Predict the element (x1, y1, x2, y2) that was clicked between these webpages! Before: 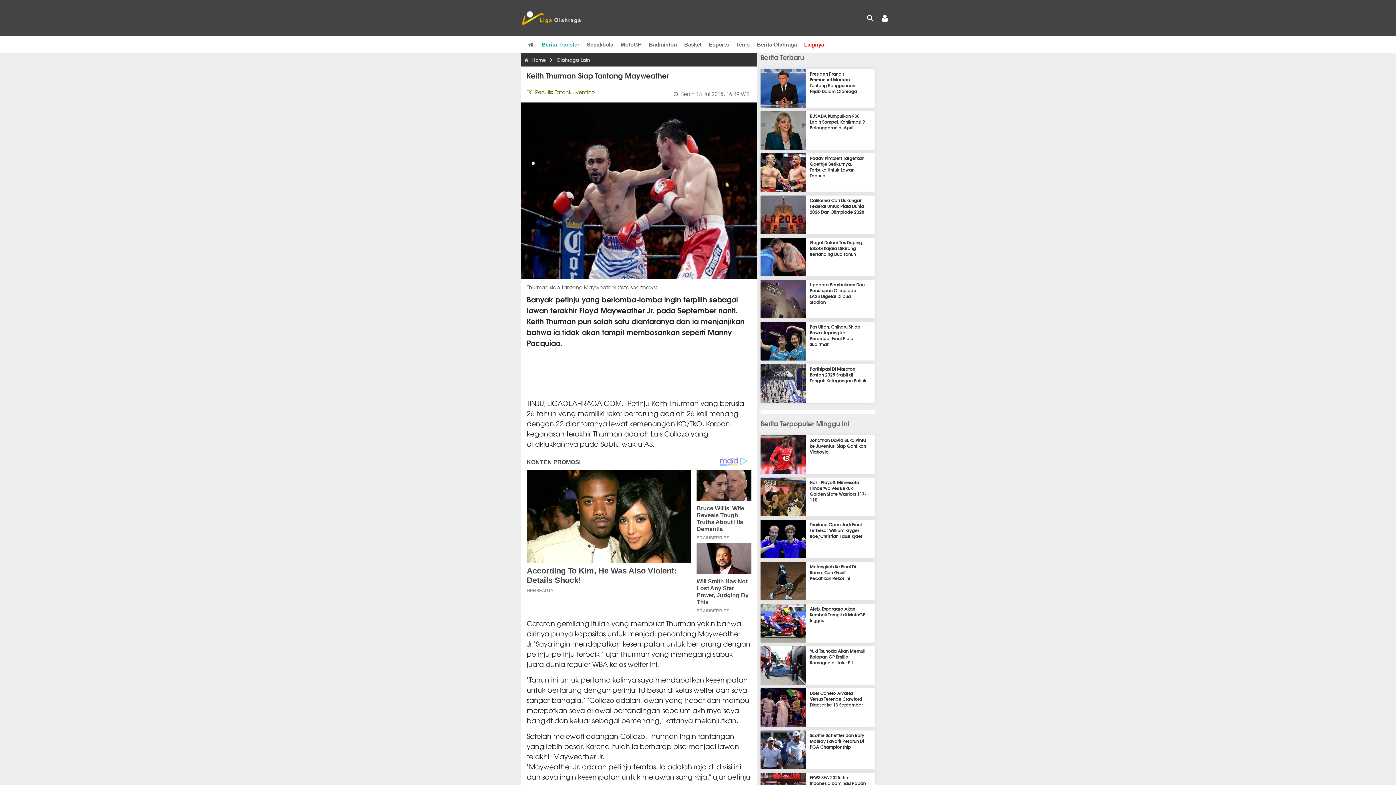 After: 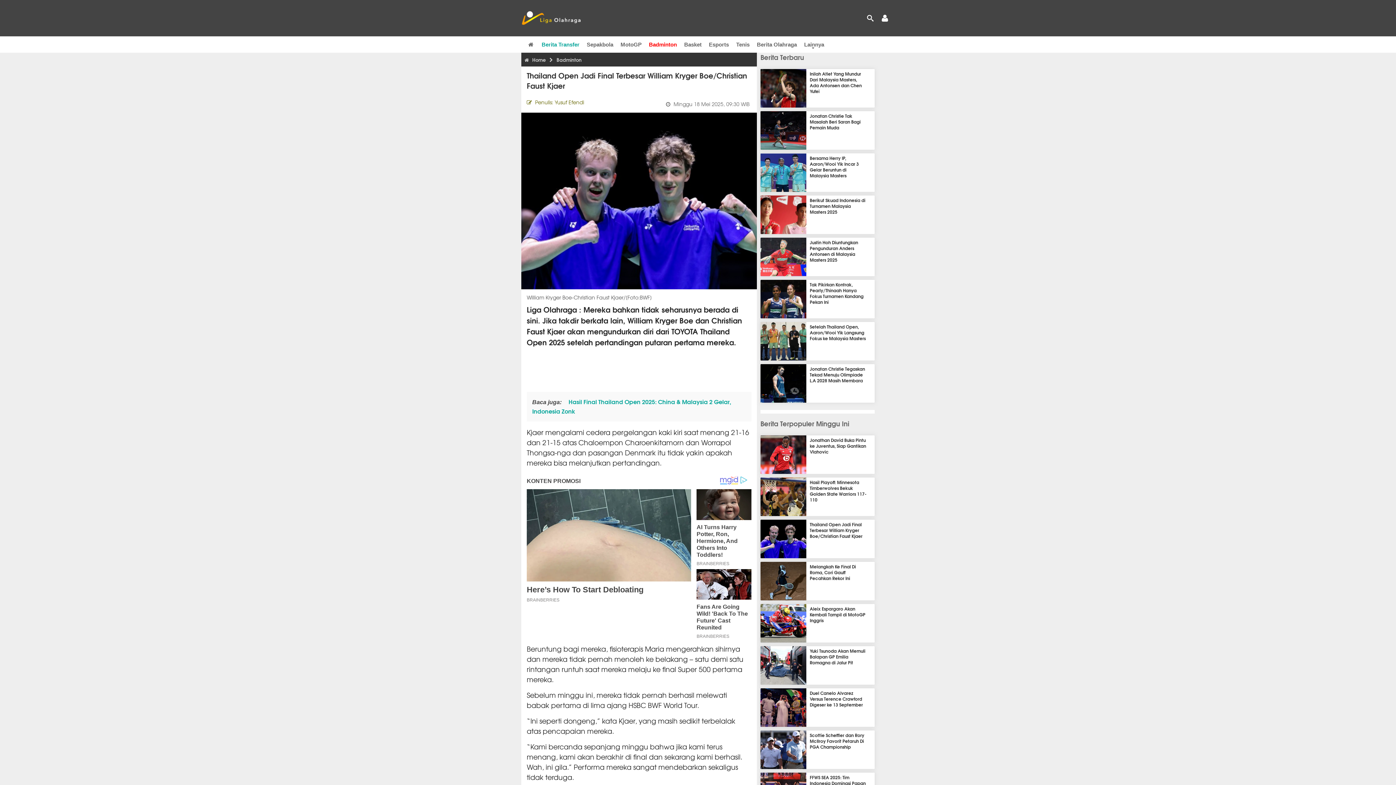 Action: bbox: (810, 521, 862, 539) label: Thailand Open Jadi Final Terbesar William Kryger Boe/Christian Faust Kjaer